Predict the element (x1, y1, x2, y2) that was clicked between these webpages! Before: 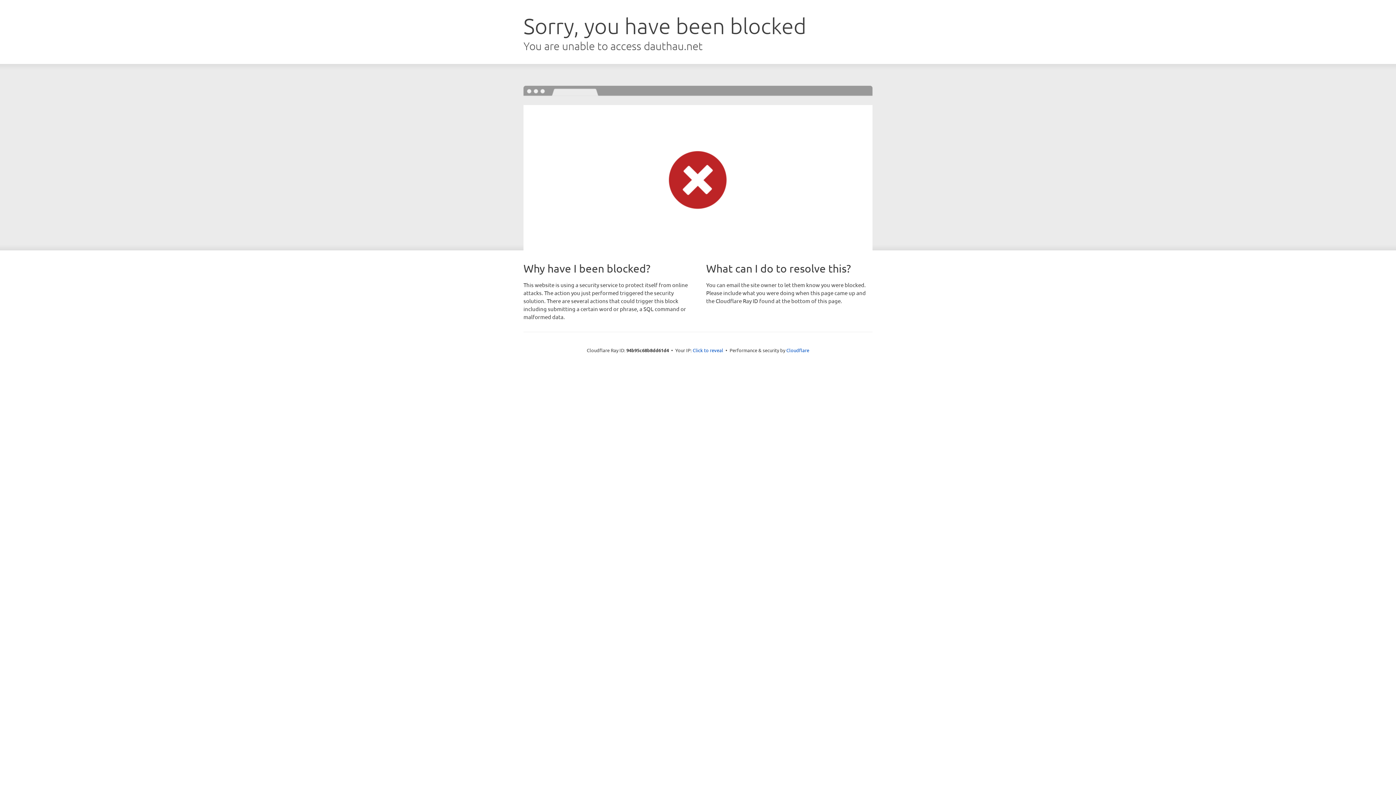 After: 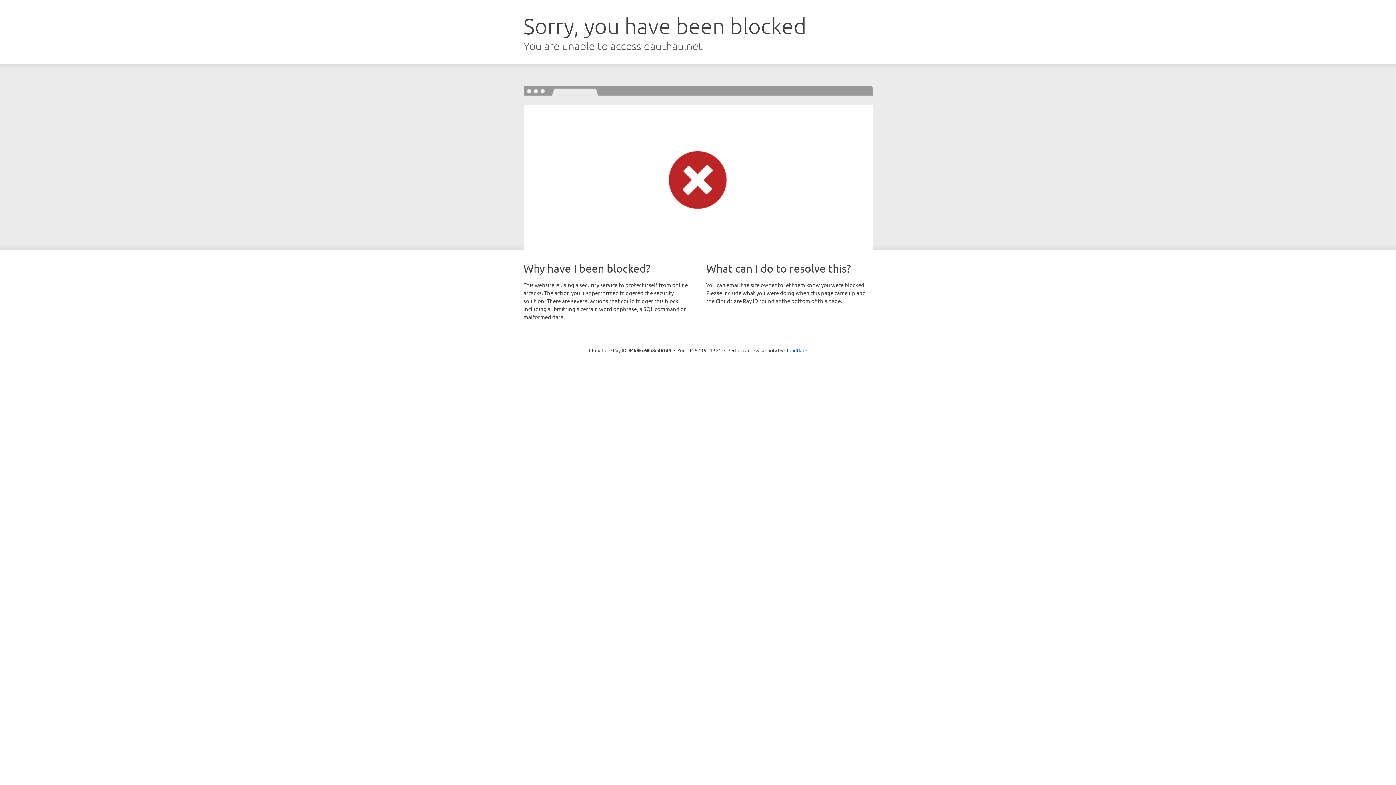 Action: label: Click to reveal bbox: (692, 346, 723, 353)